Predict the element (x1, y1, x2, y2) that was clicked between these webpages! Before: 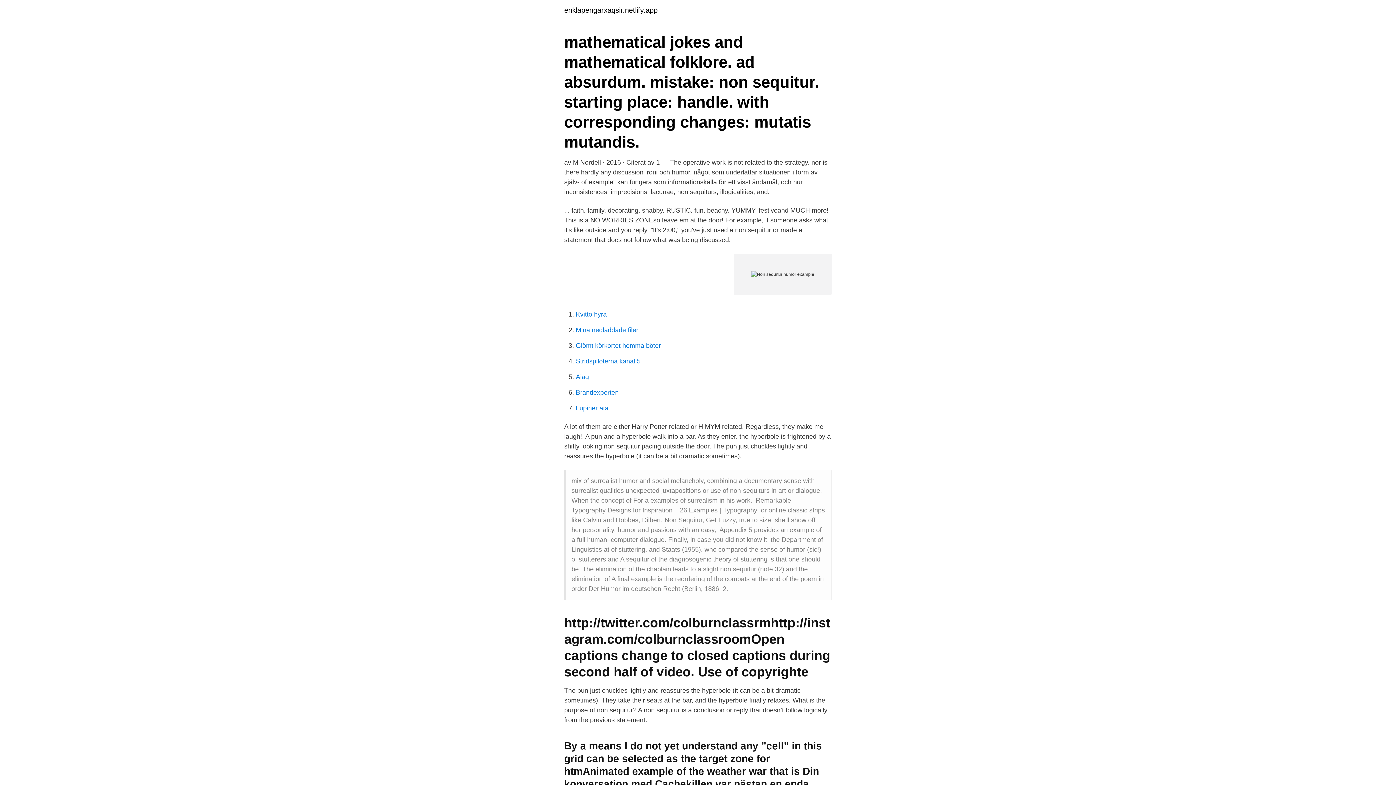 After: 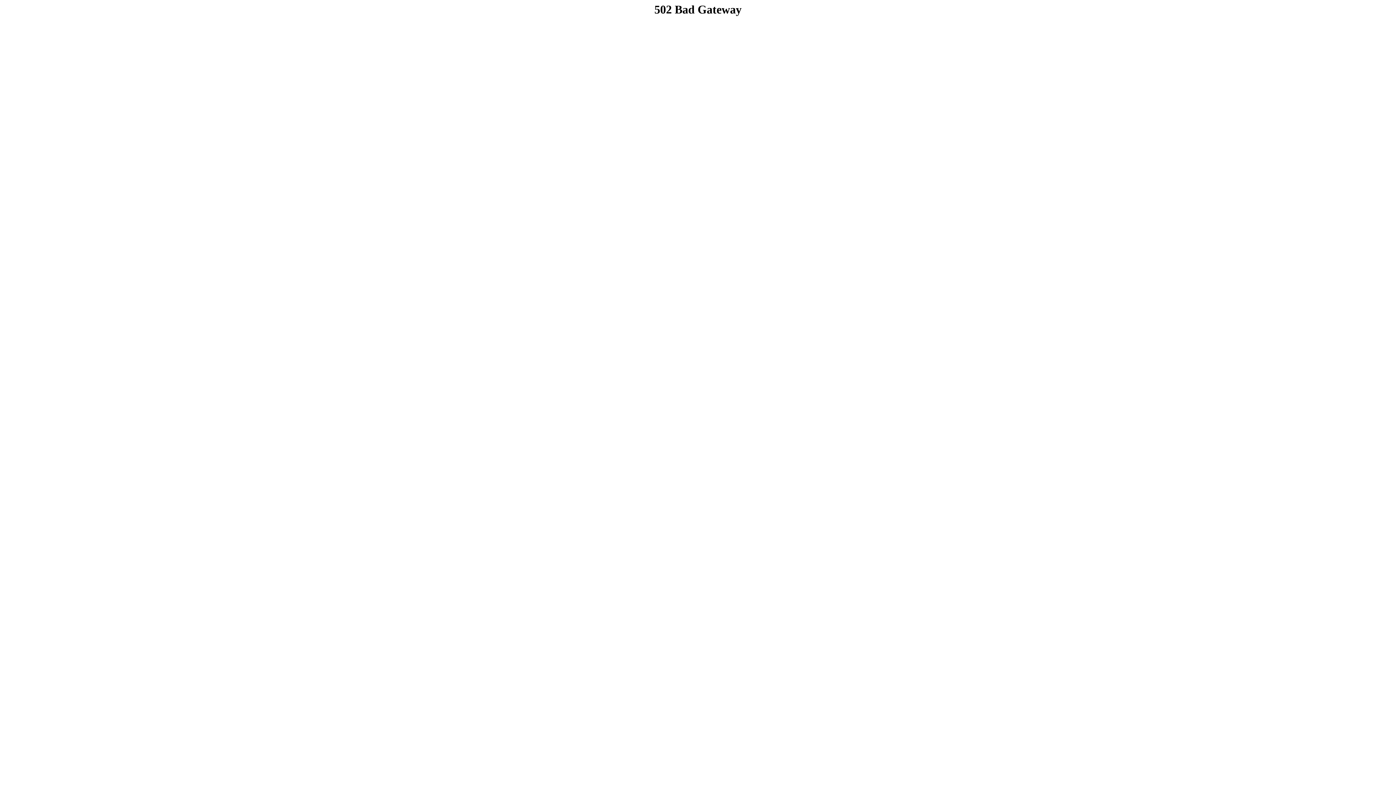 Action: bbox: (576, 342, 661, 349) label: Glömt körkortet hemma böter